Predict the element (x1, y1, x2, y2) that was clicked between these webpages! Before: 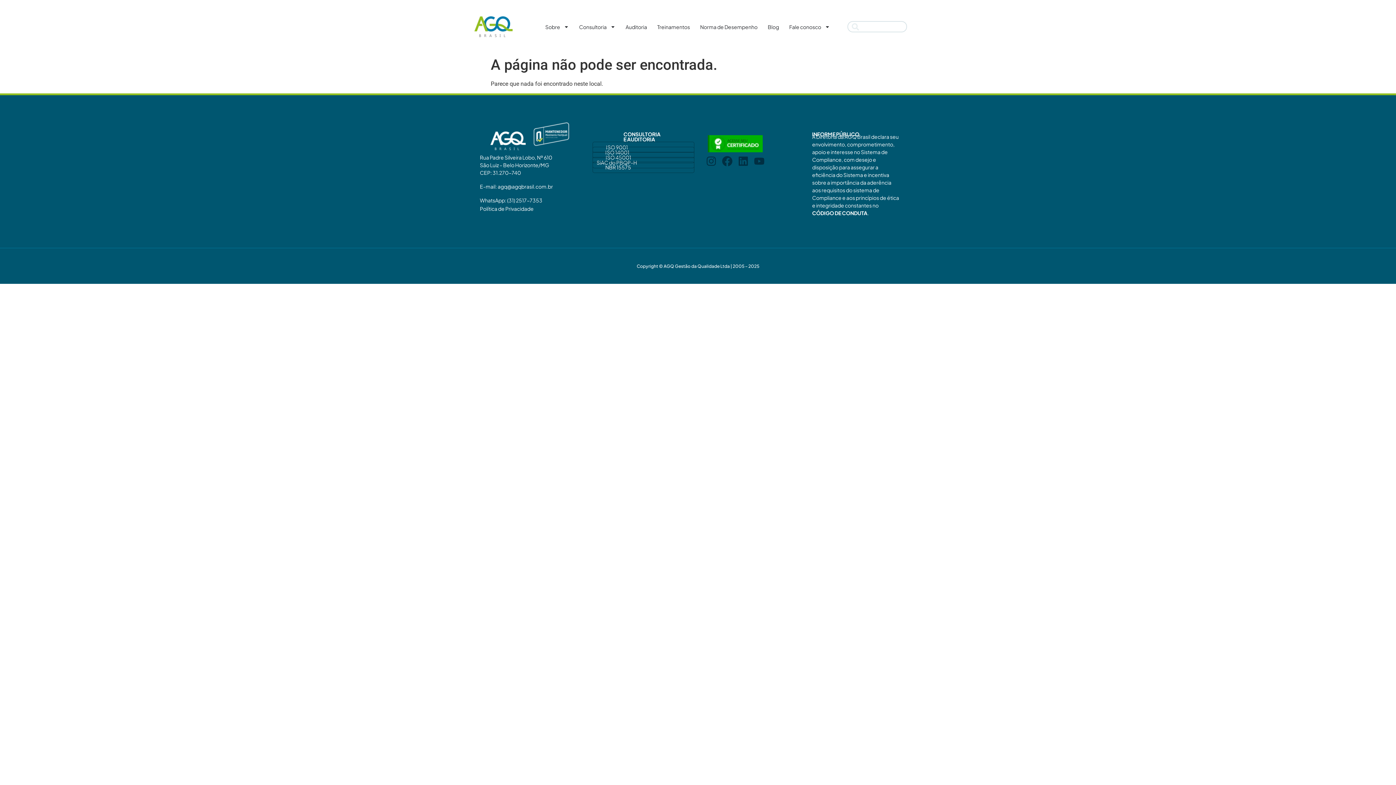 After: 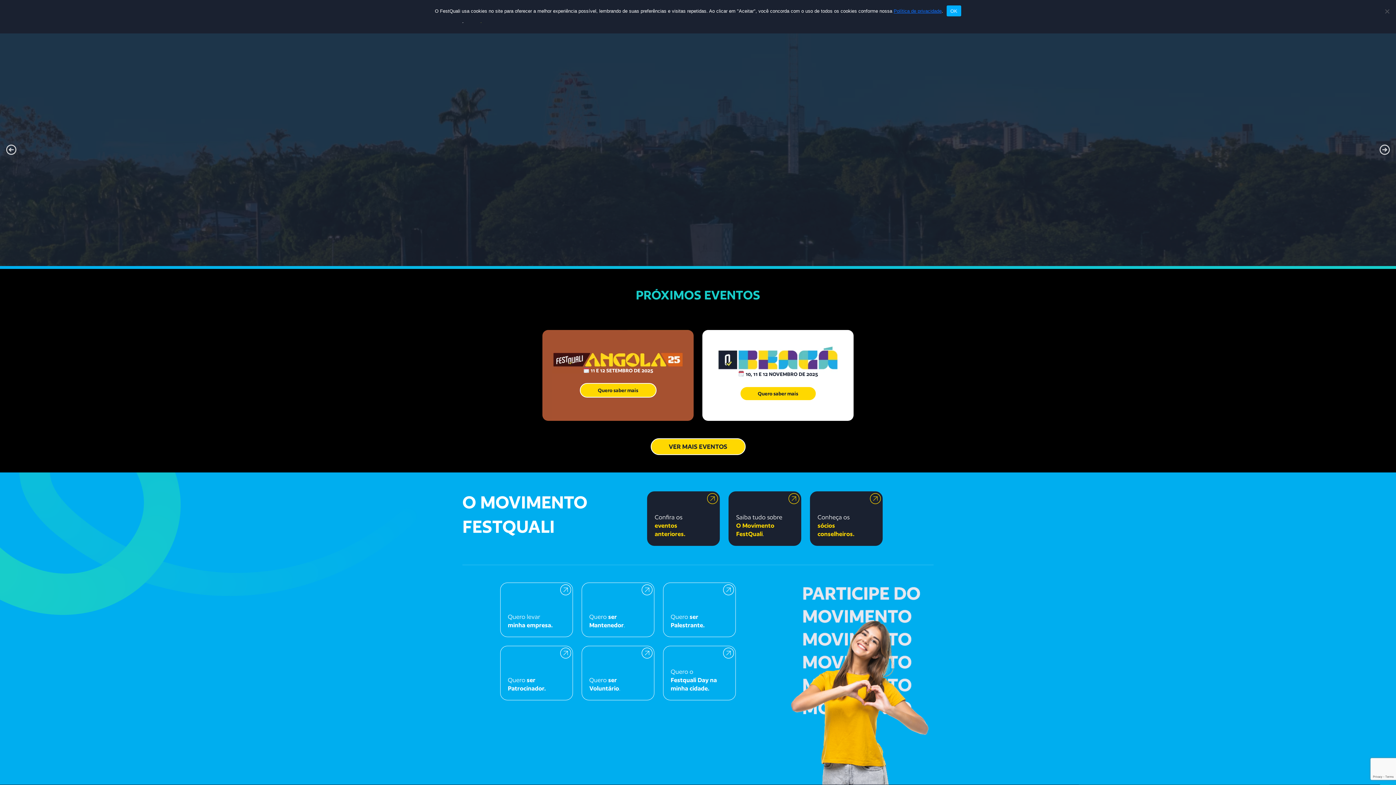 Action: bbox: (528, 121, 573, 146)